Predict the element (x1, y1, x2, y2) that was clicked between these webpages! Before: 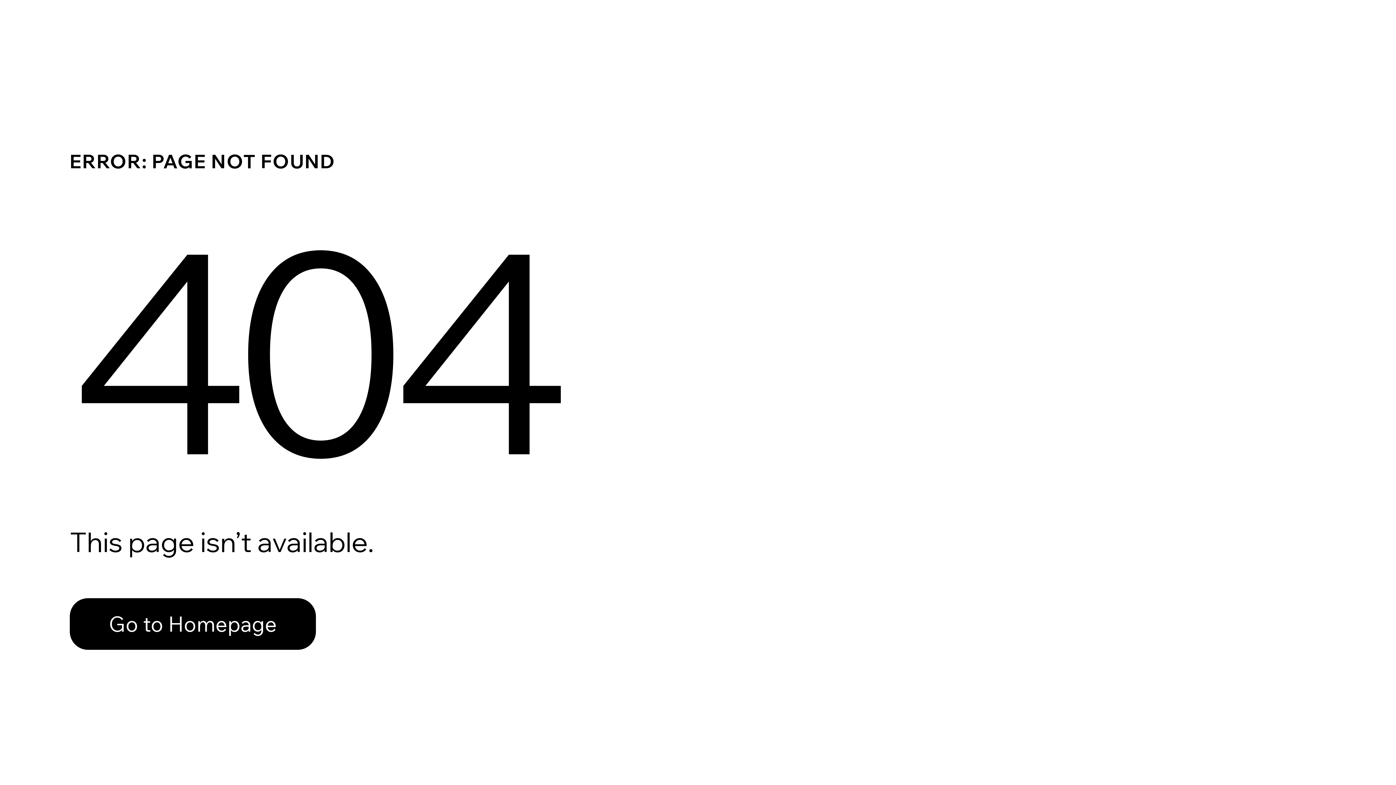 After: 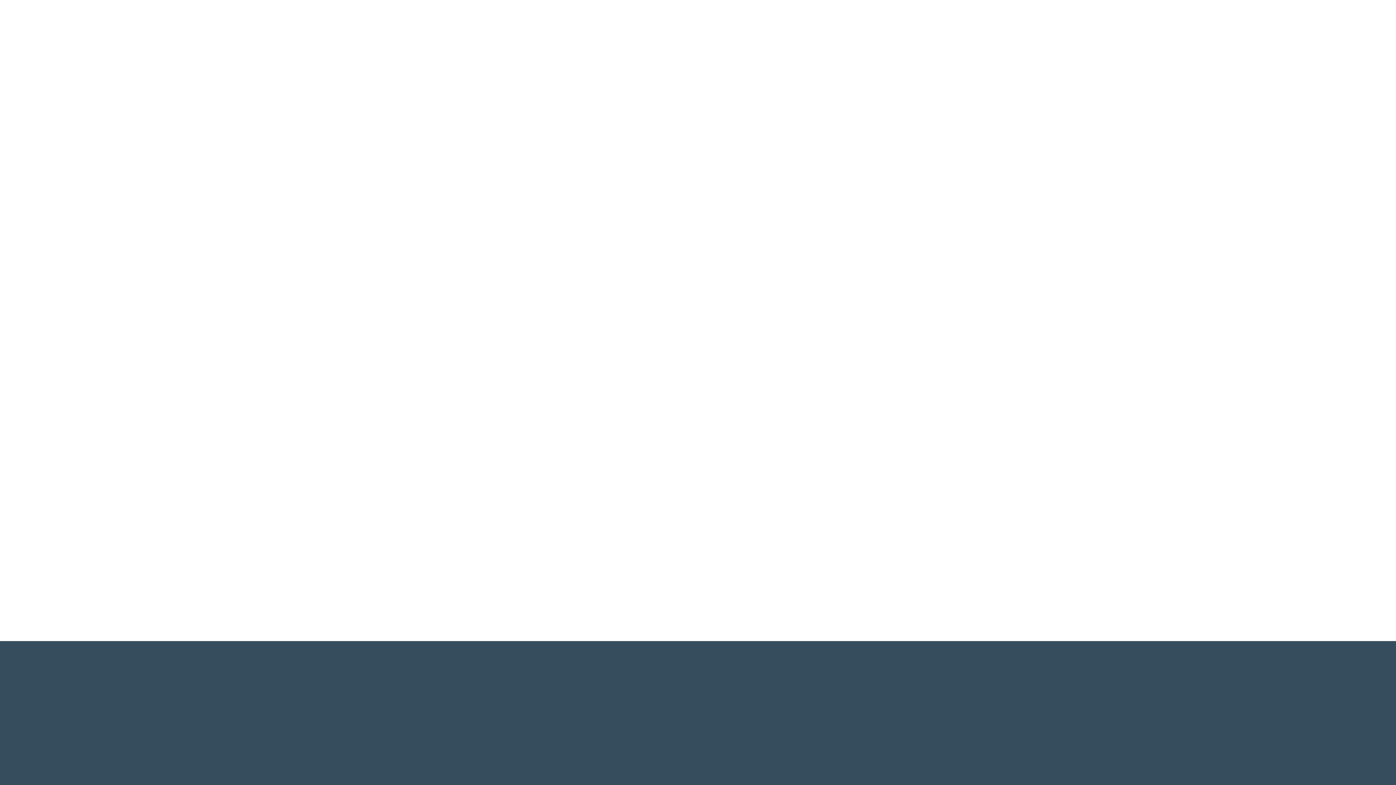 Action: bbox: (69, 582, 768, 659) label: Go to Homepage